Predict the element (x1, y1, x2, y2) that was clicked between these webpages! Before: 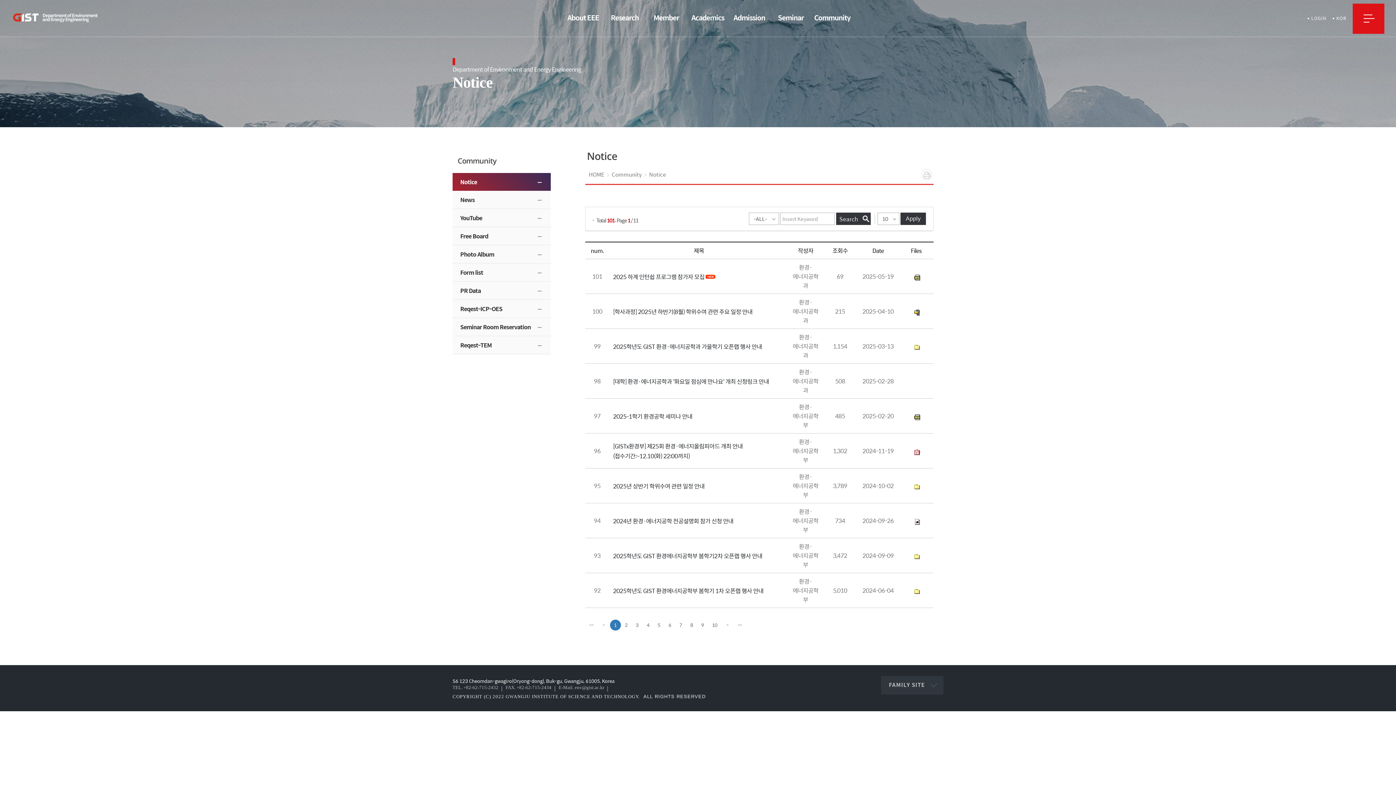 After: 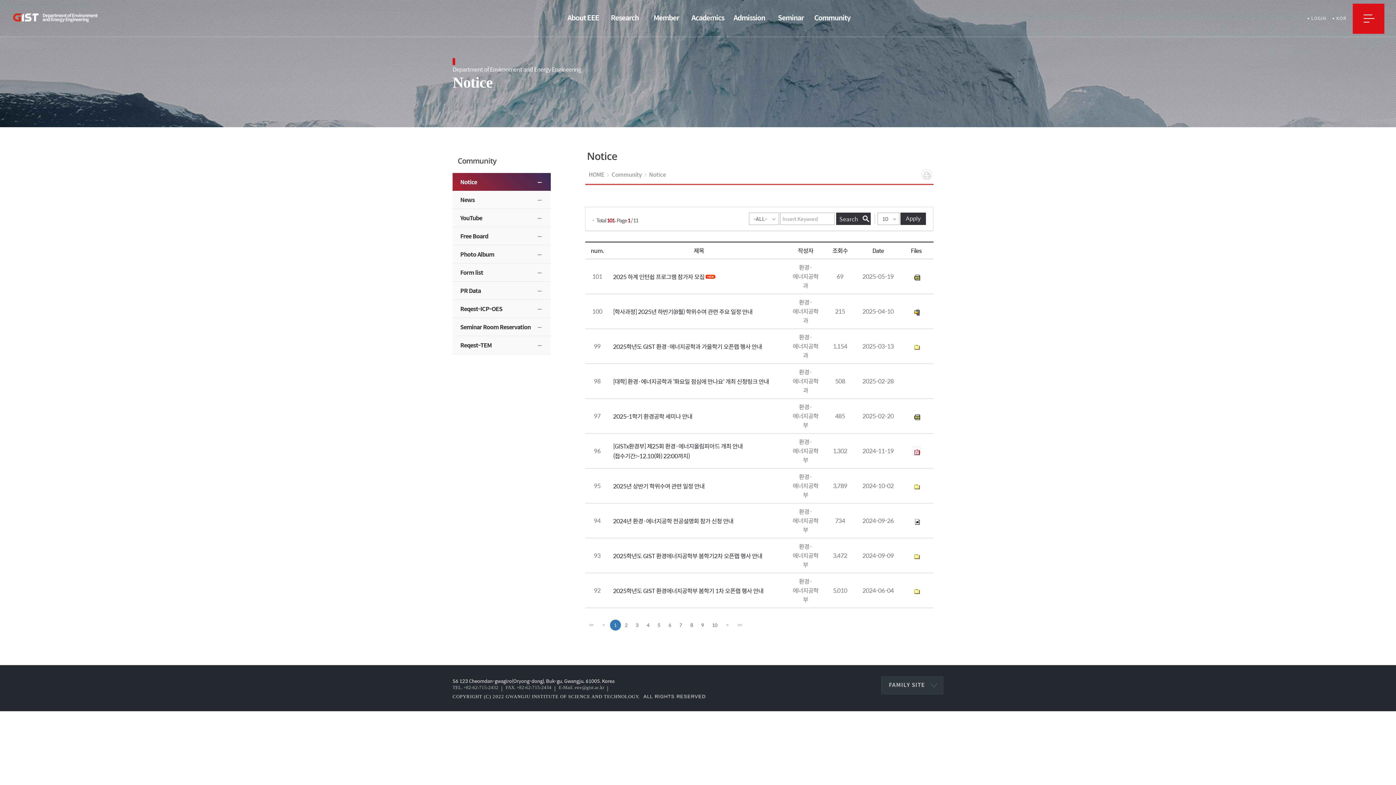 Action: bbox: (912, 446, 920, 455)